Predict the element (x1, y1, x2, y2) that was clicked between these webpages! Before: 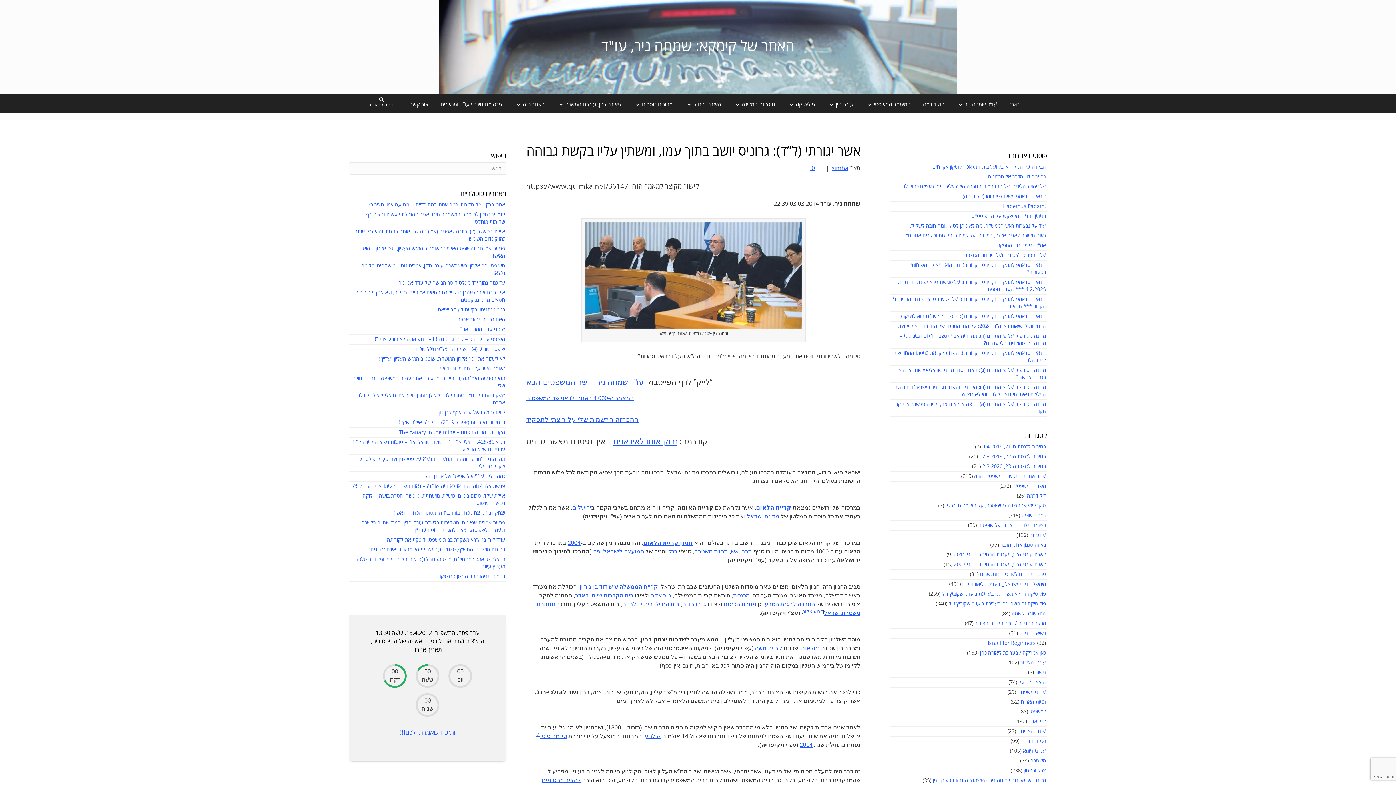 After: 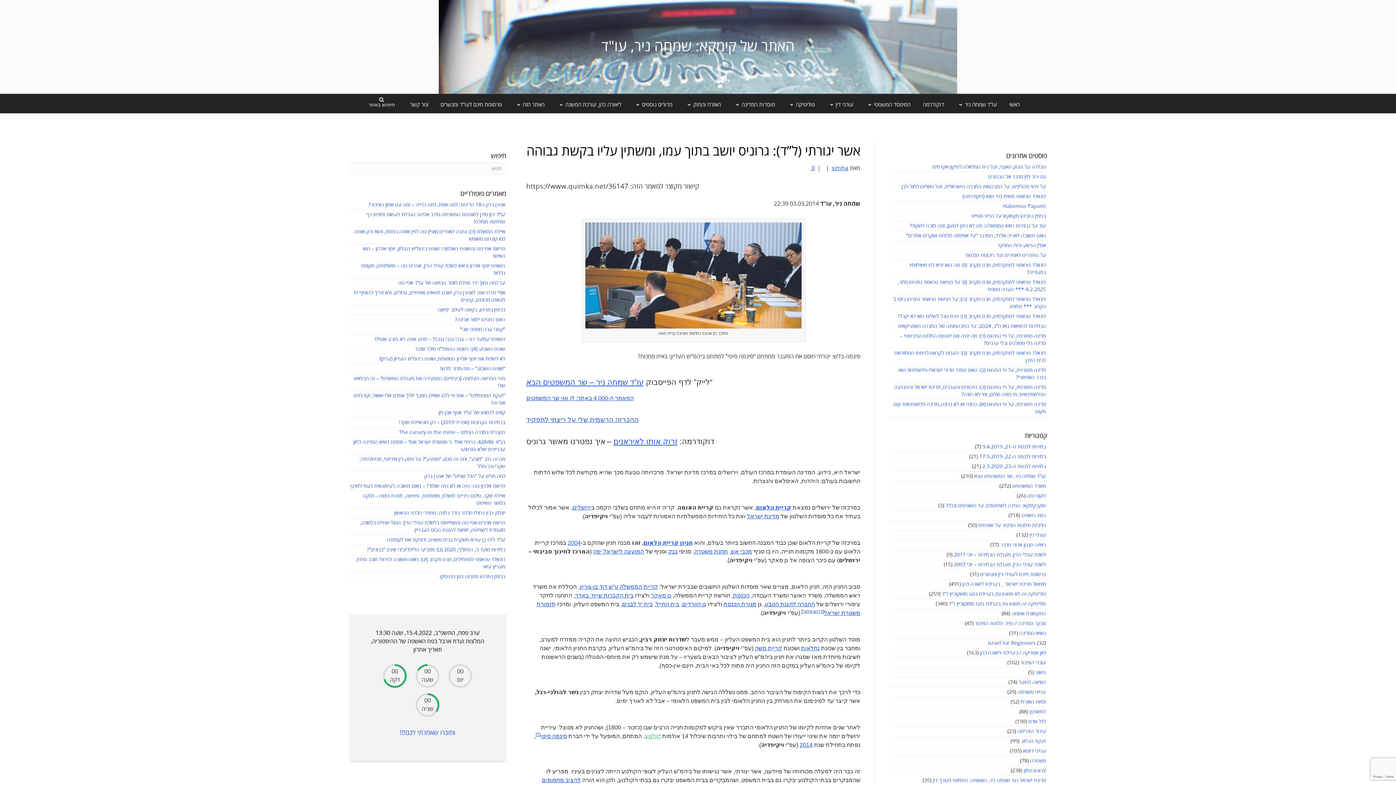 Action: bbox: (644, 733, 660, 739) label: קולנוע